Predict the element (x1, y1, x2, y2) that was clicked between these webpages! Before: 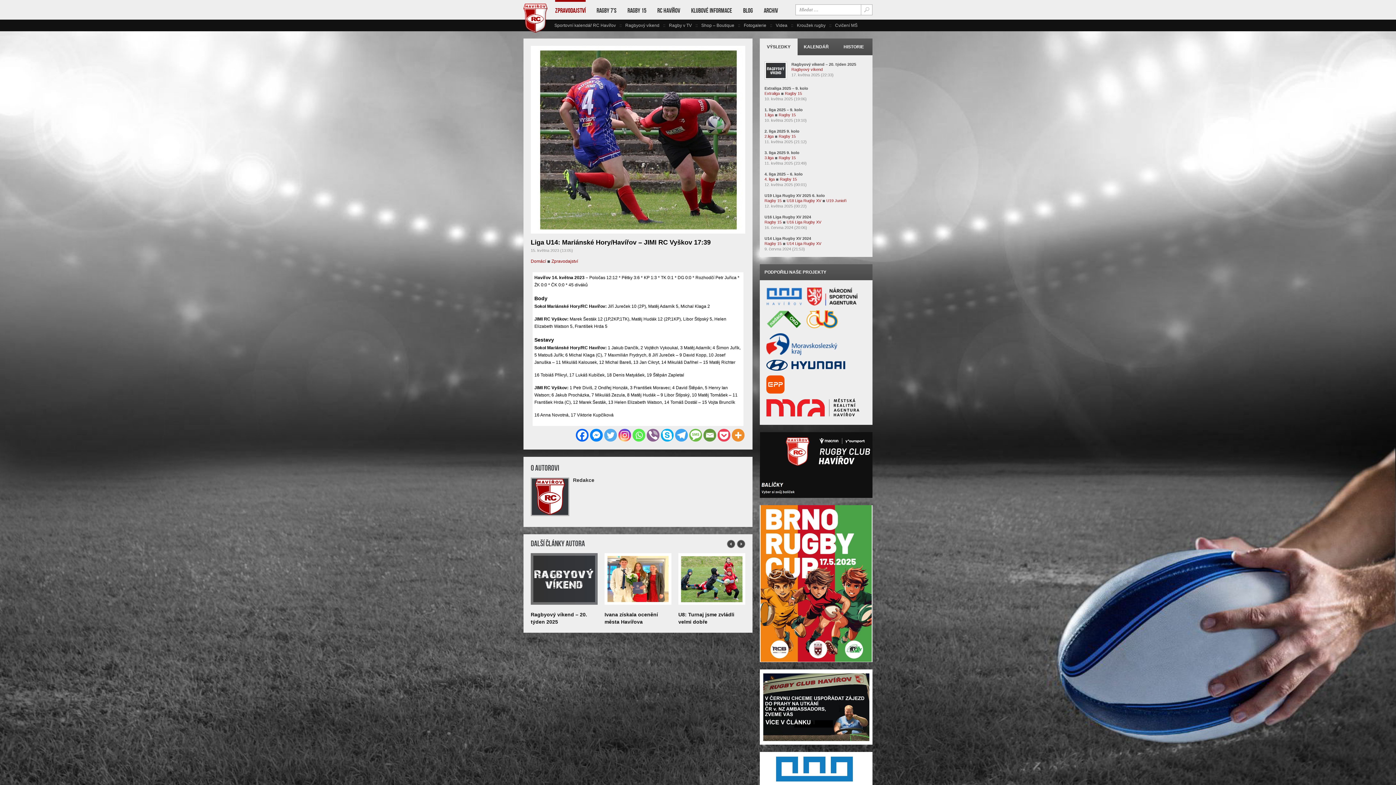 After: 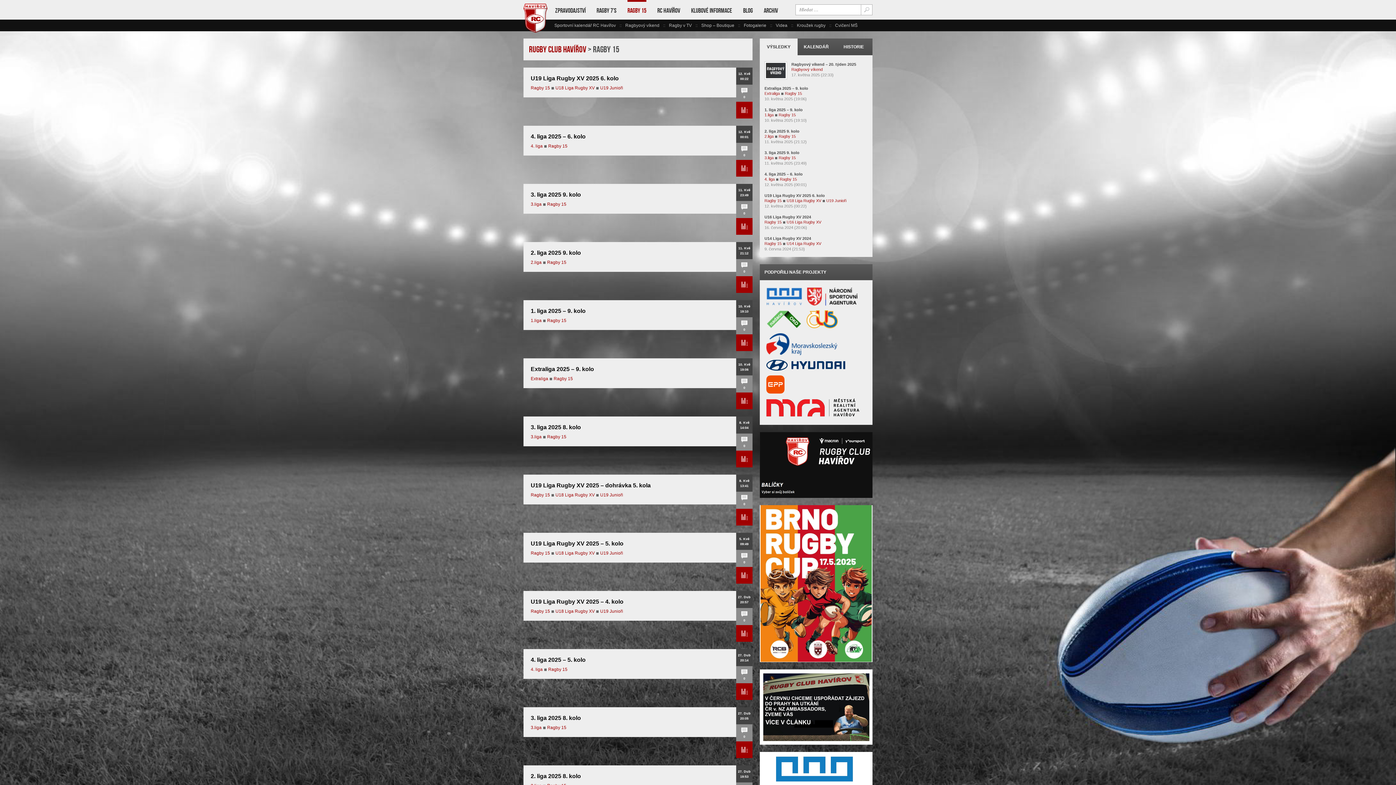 Action: bbox: (778, 112, 796, 117) label: Ragby 15